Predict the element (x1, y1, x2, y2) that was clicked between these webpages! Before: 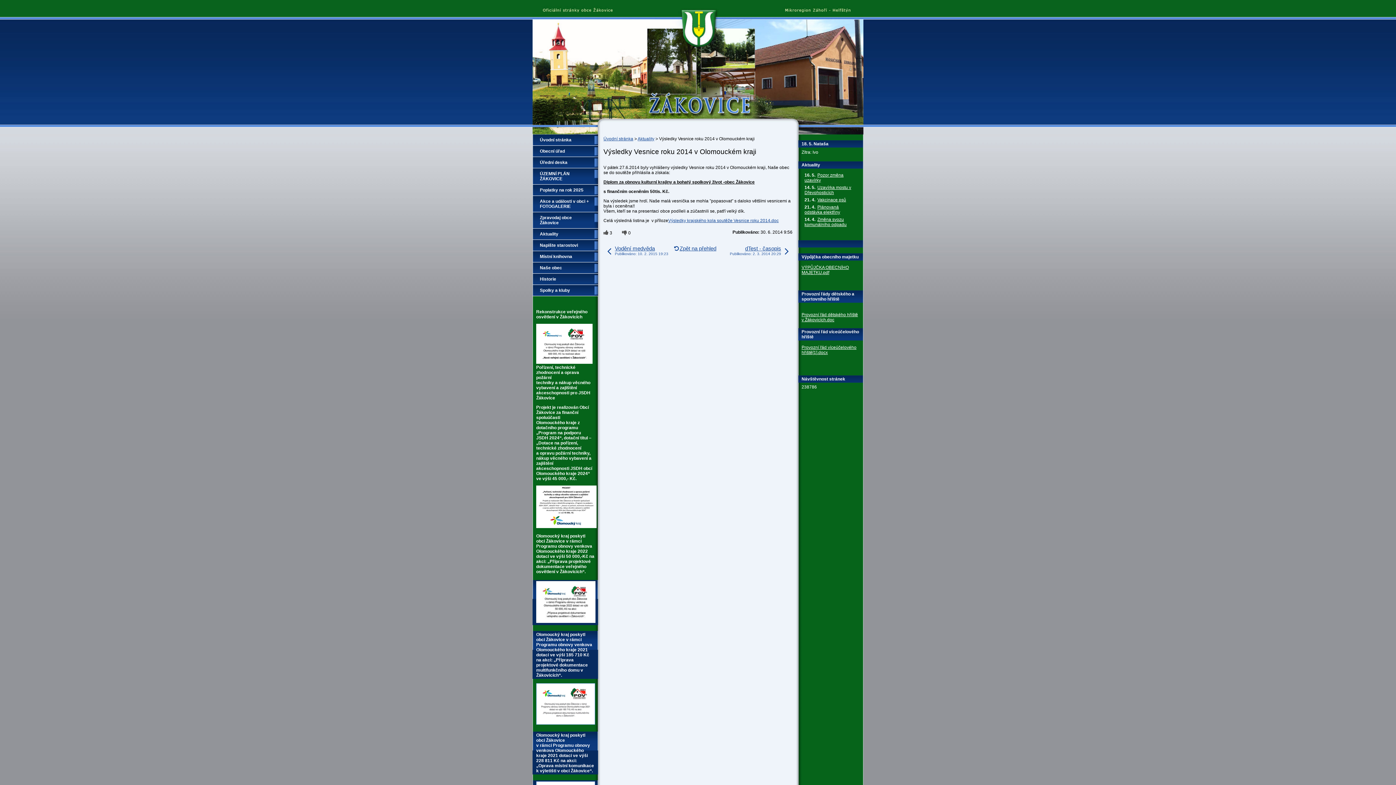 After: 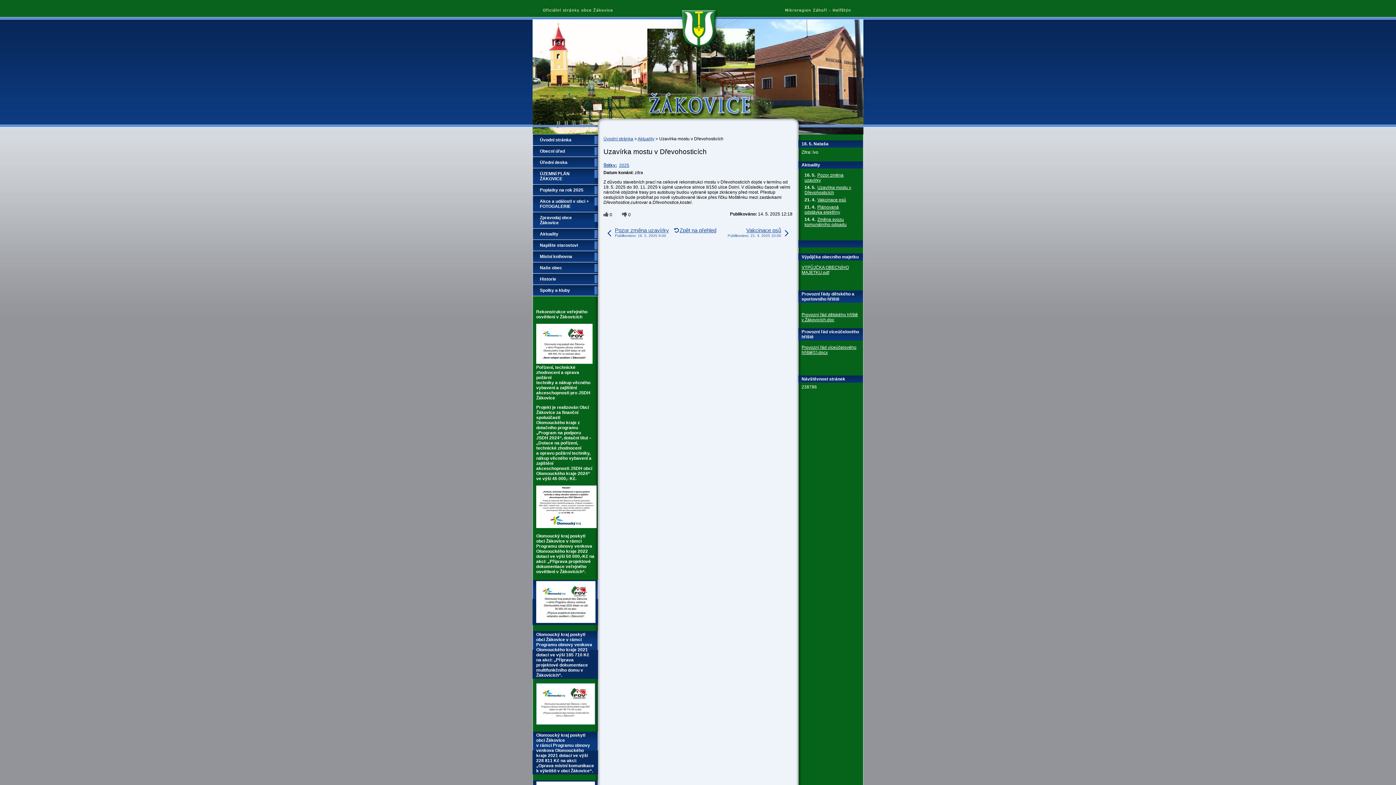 Action: label: Uzavírka mostu v Dřevohosticích bbox: (804, 185, 851, 195)